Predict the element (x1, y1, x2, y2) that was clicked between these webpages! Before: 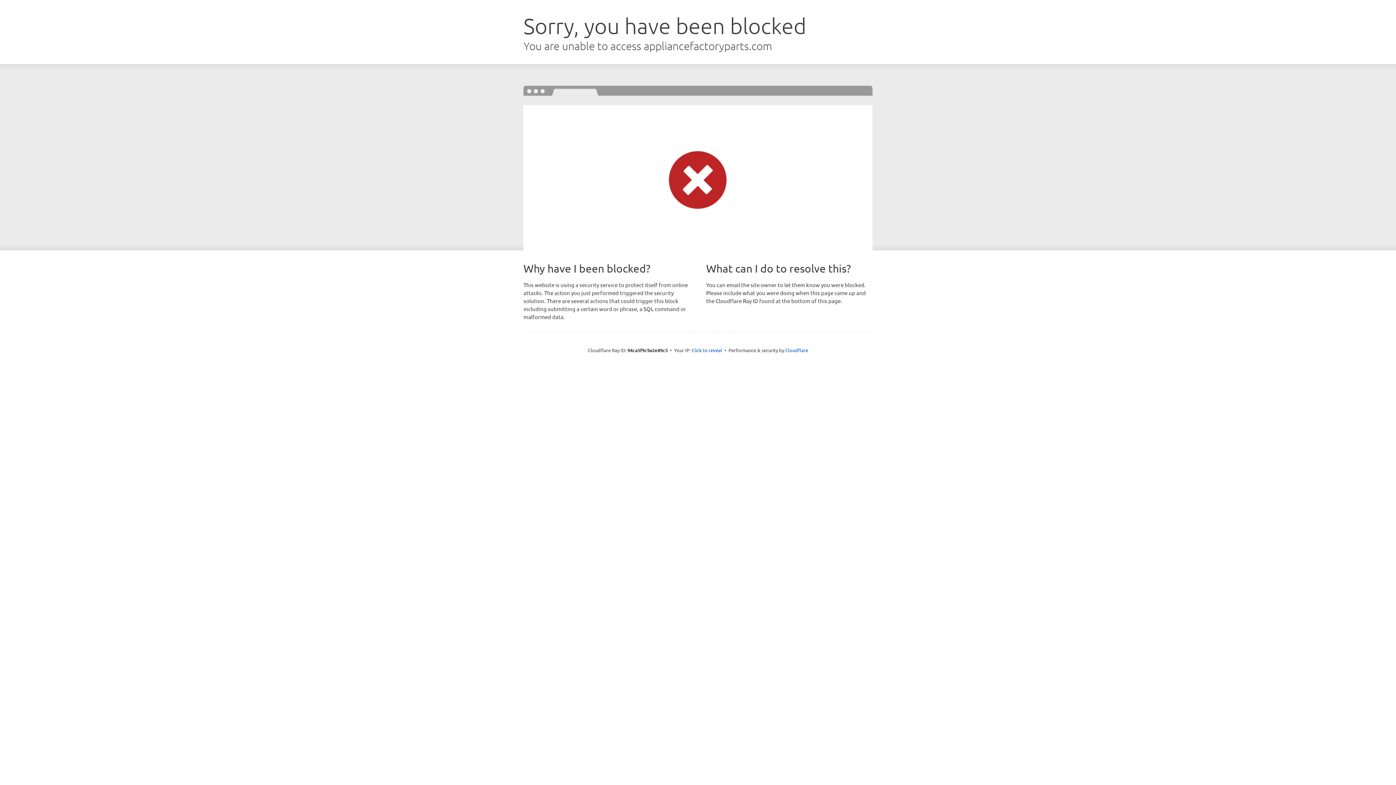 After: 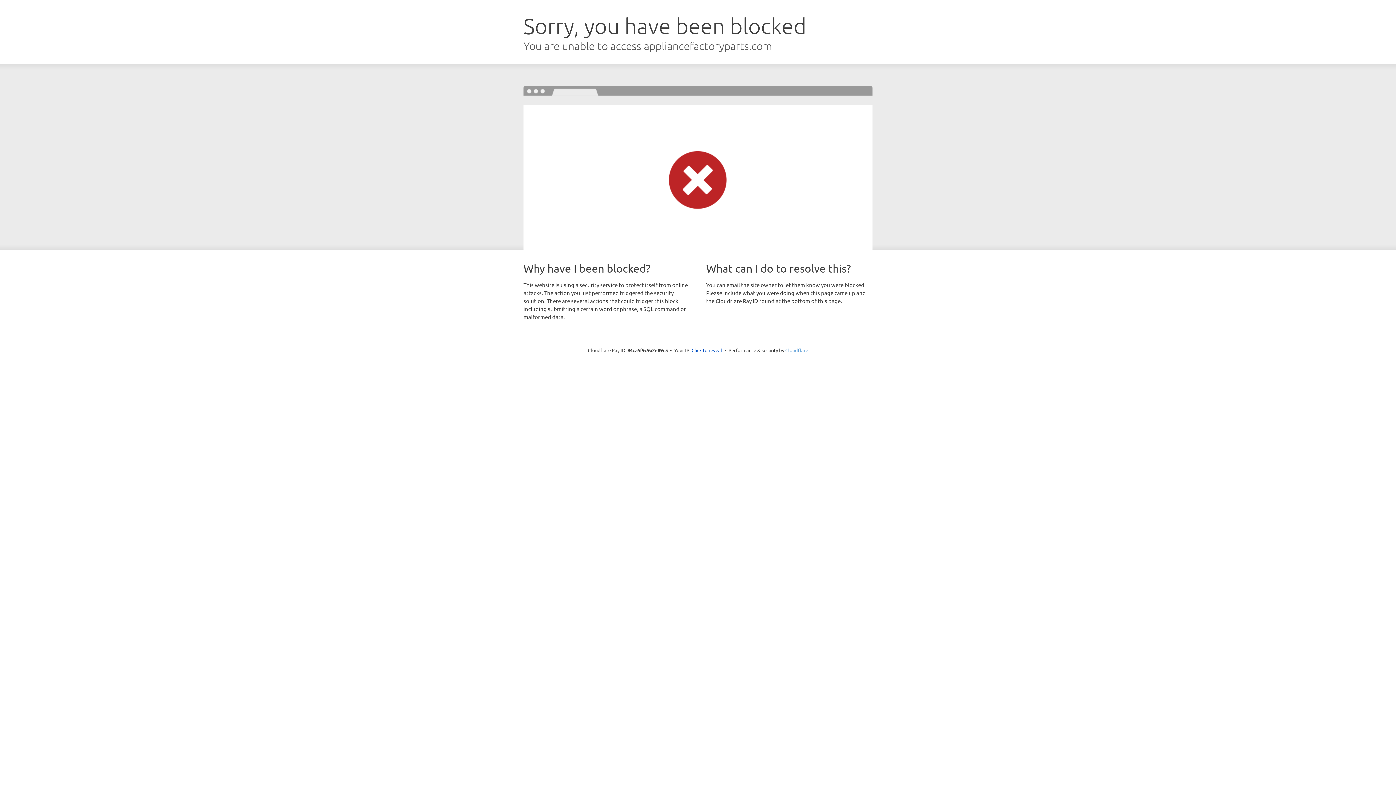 Action: bbox: (785, 347, 808, 353) label: Cloudflare